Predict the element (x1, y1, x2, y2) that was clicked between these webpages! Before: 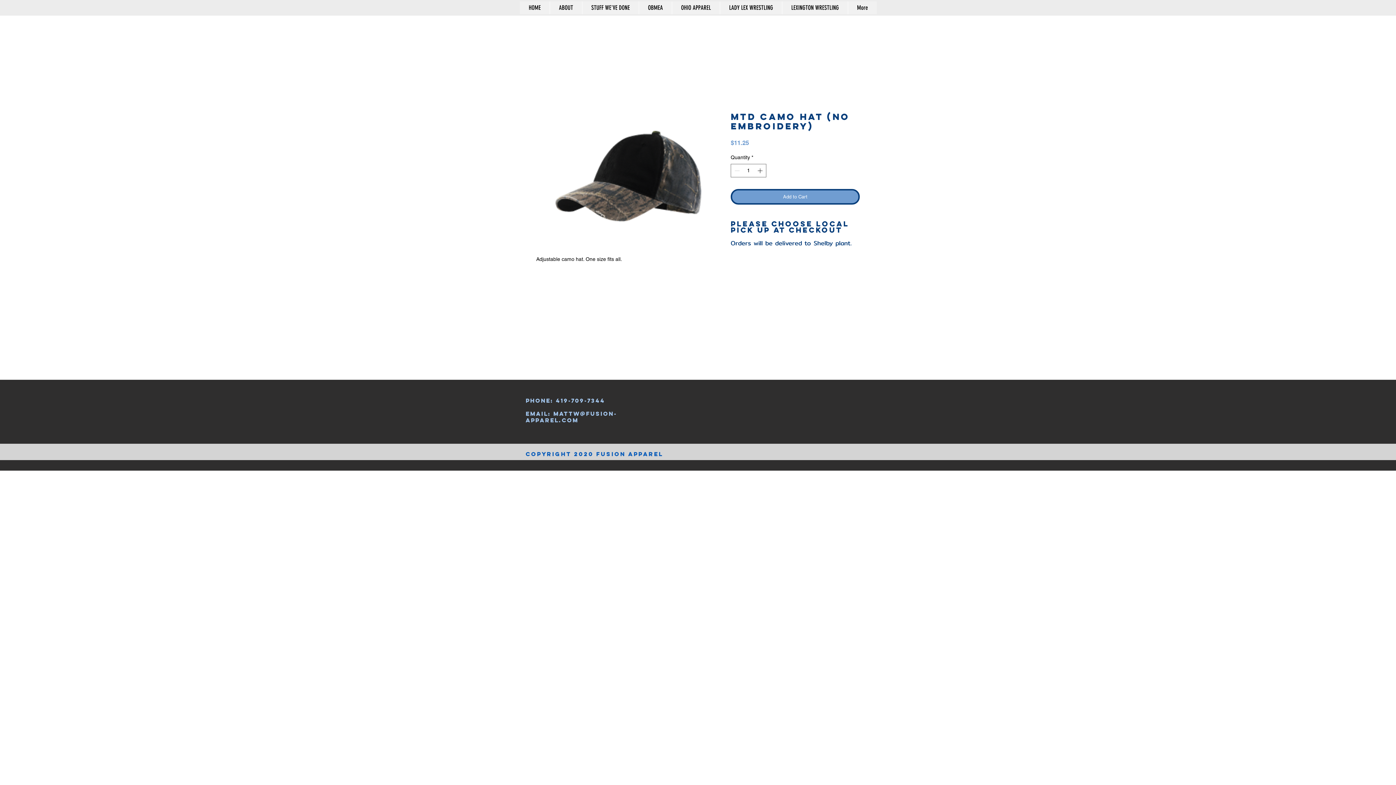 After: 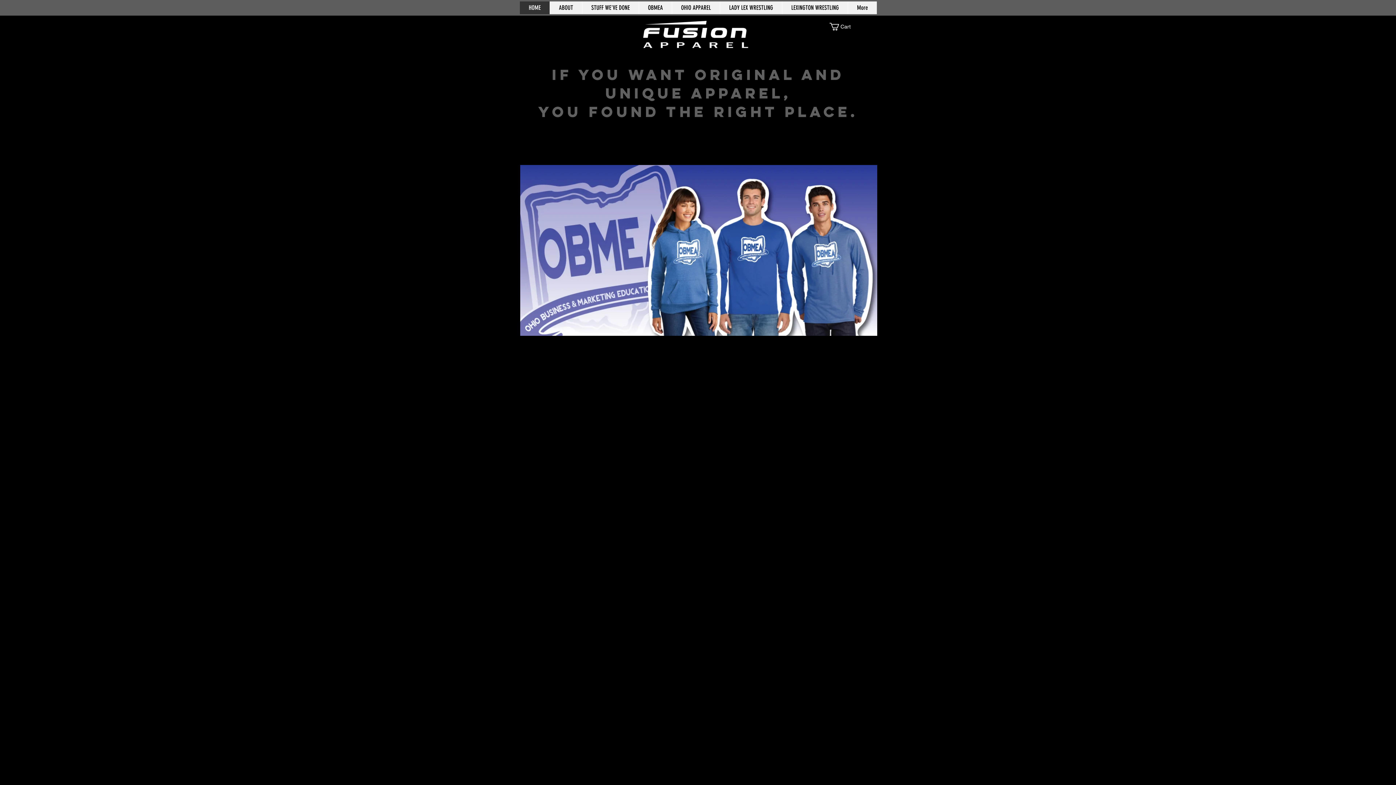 Action: label: HOME bbox: (520, 1, 549, 14)